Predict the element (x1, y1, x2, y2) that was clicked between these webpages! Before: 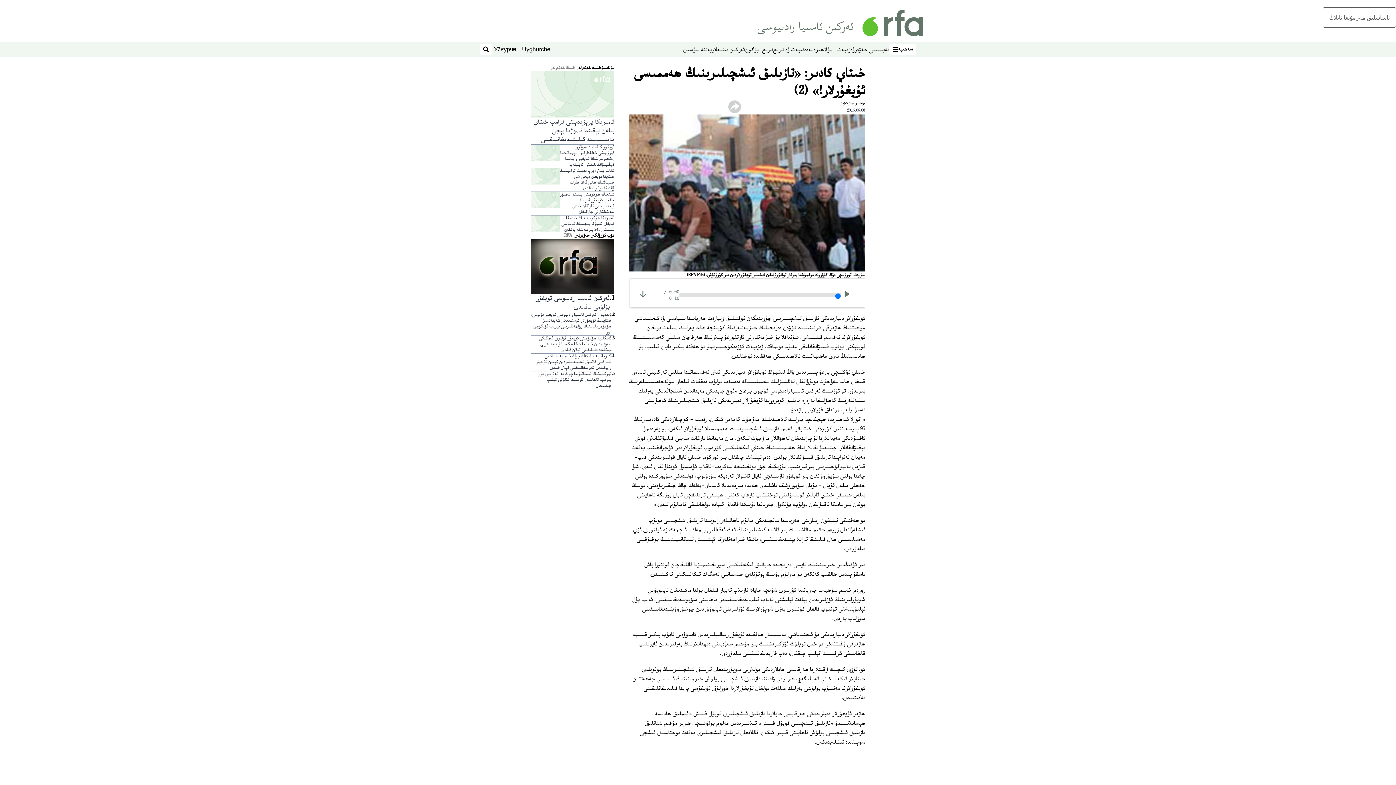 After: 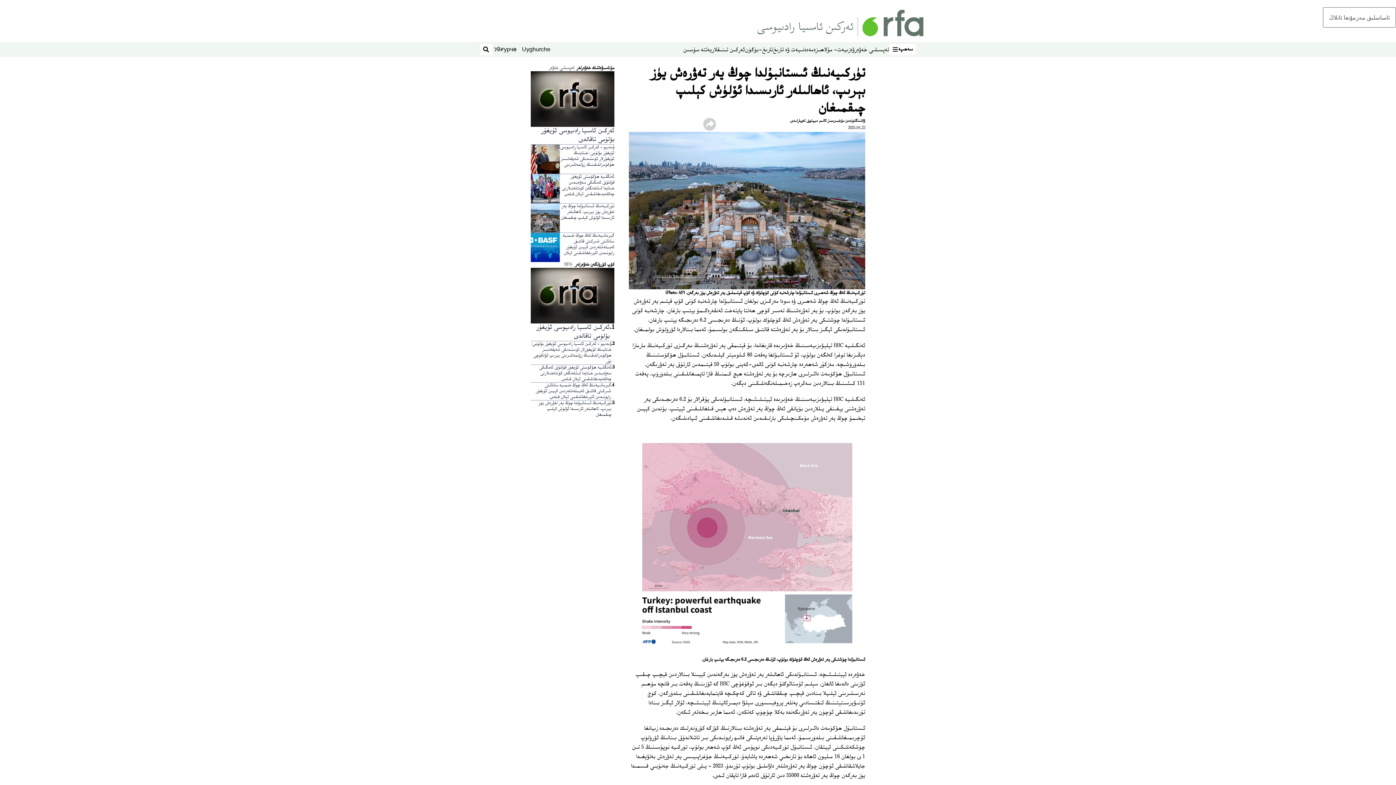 Action: label: تۈركىيەنىڭ ئىستانبۇلدا چوڭ يەر تەۋرەش يۈز بېرىپ، ئاھالىلەر ئارىسىدا ئۆلۈش كېلىپ چىقمىغان bbox: (530, 371, 611, 389)